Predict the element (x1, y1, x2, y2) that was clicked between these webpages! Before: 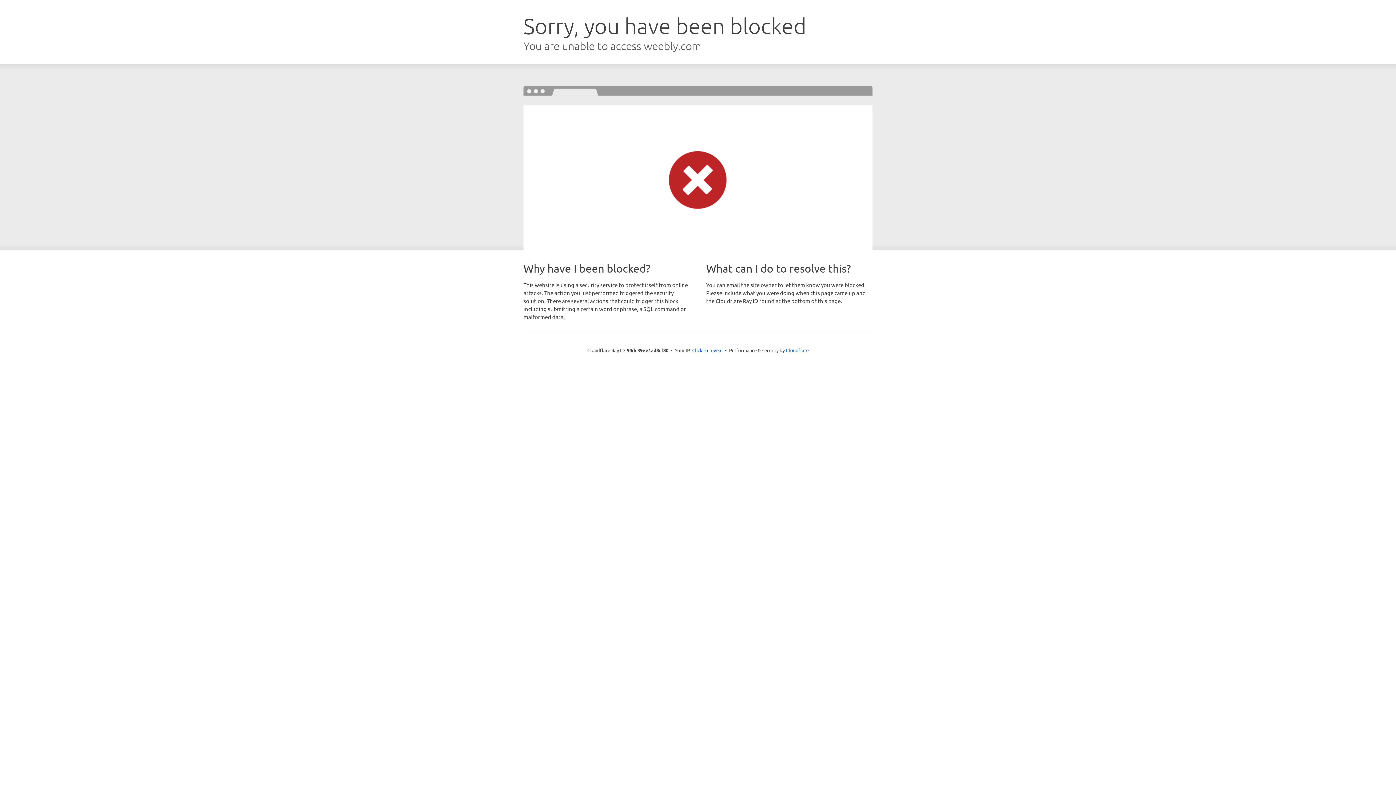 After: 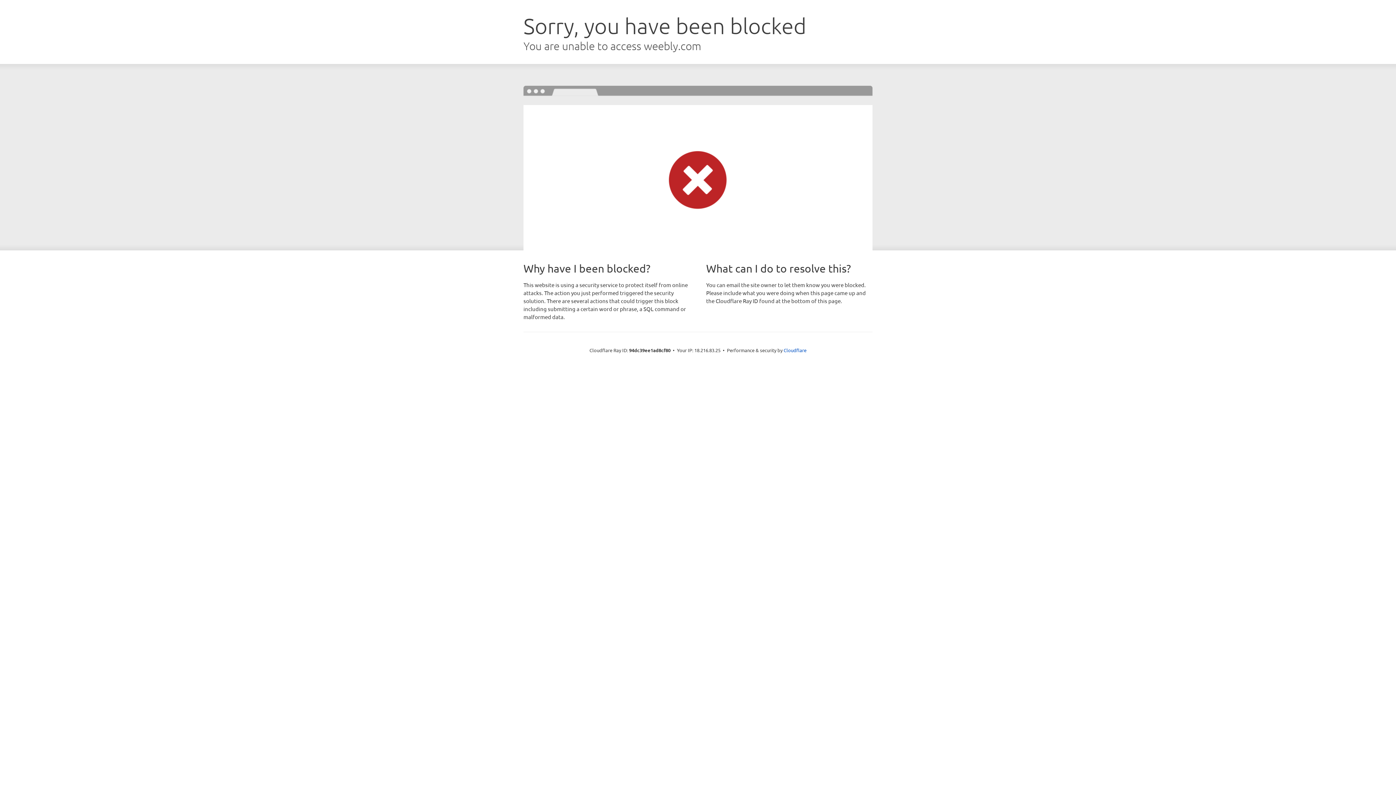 Action: bbox: (692, 346, 722, 353) label: Click to reveal